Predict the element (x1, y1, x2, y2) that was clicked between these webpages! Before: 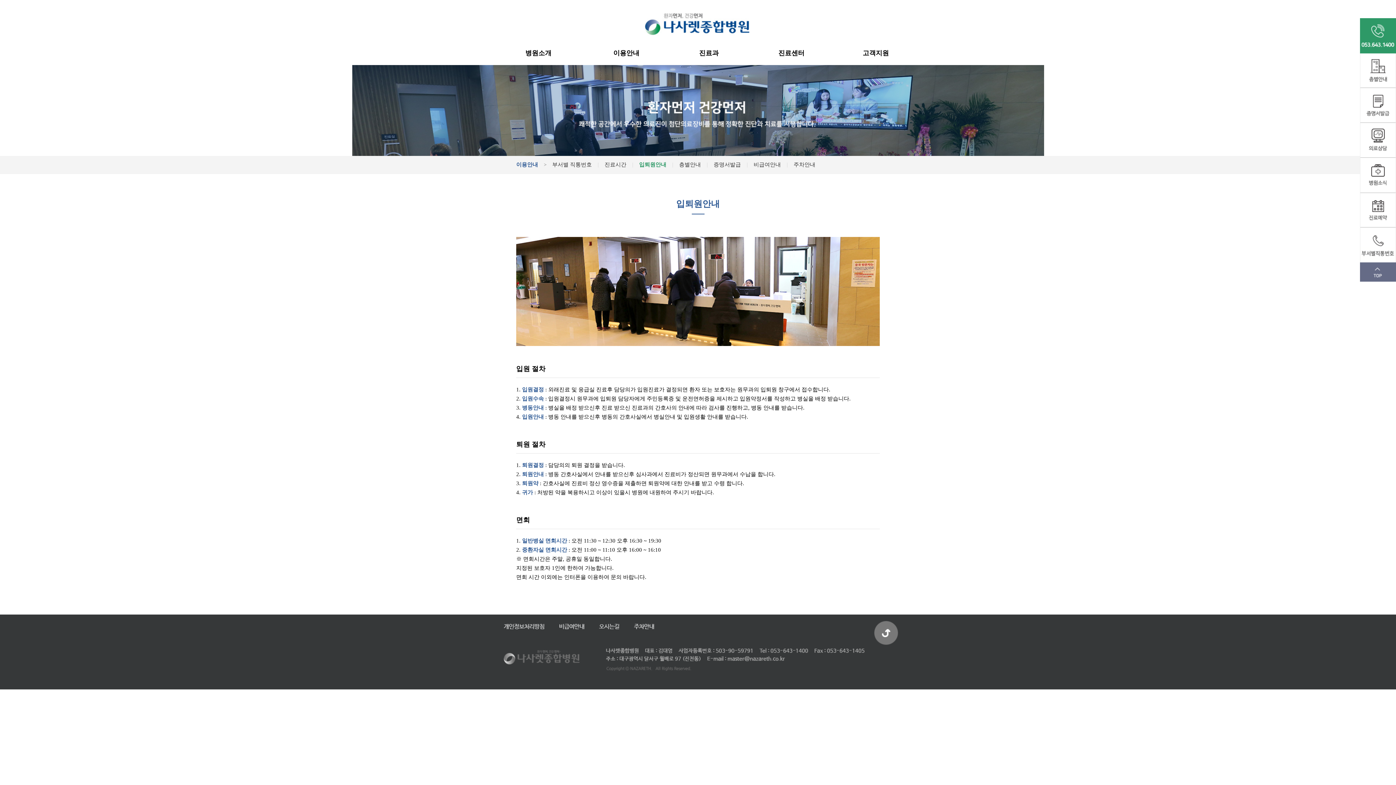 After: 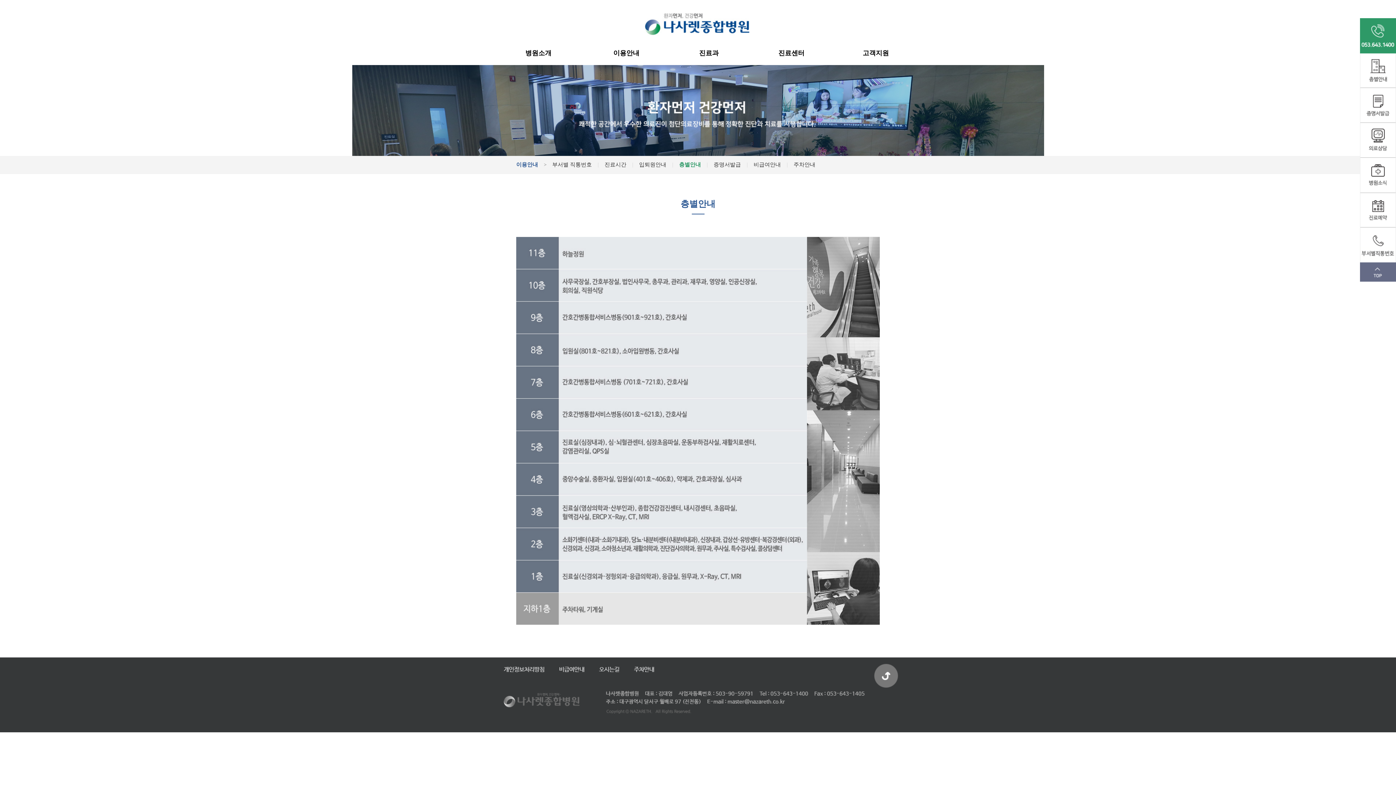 Action: label: 층별안내 bbox: (679, 161, 701, 167)